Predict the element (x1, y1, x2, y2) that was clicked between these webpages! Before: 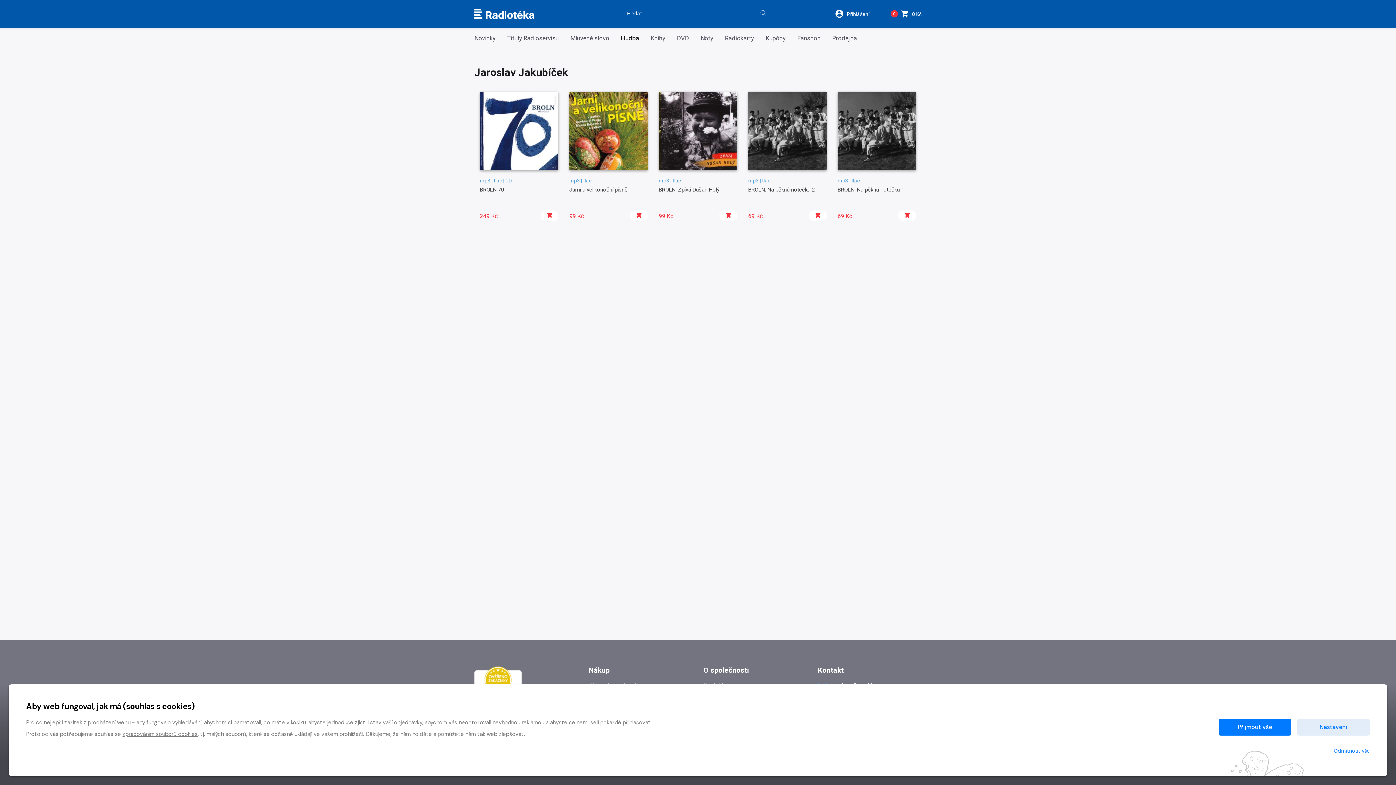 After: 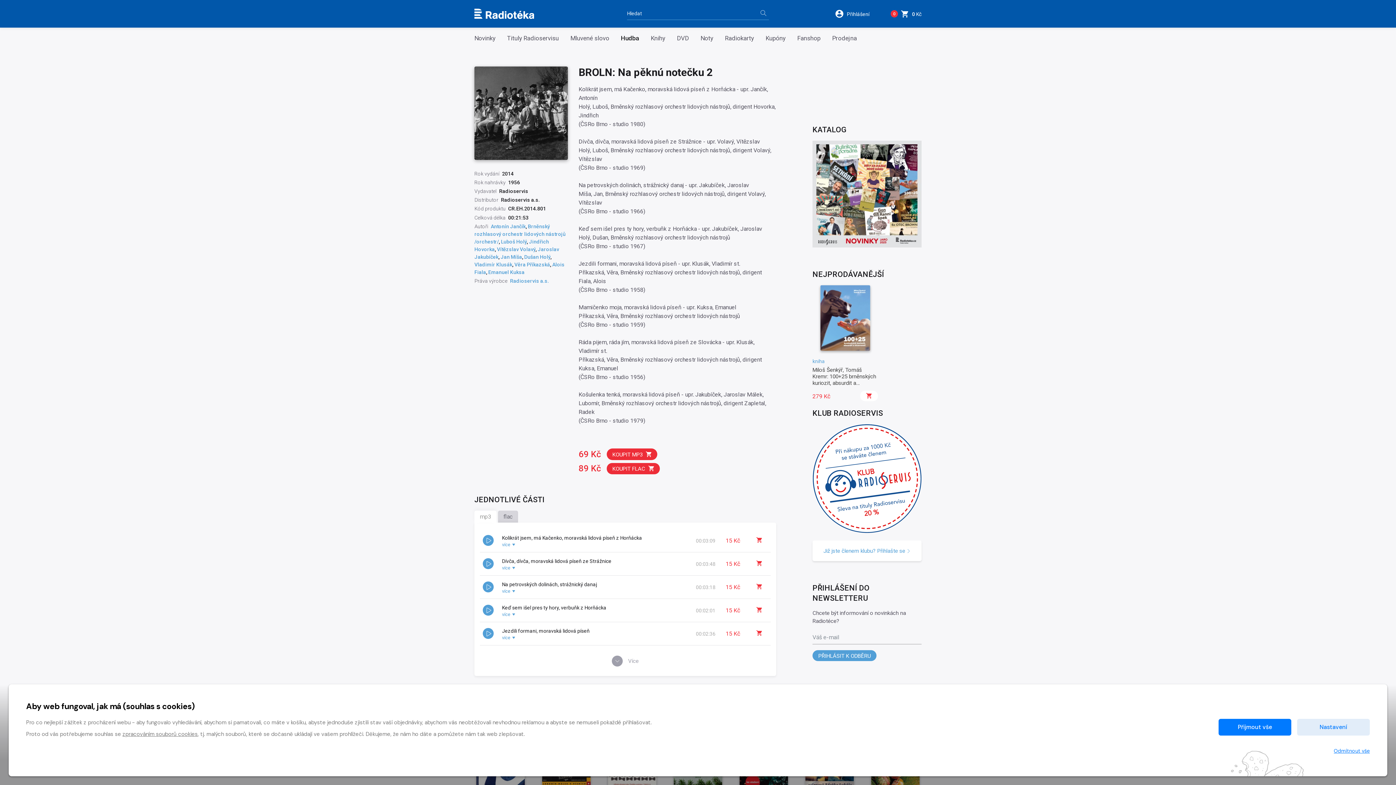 Action: label: BROLN: Na pěknú notečku 2 bbox: (748, 186, 814, 193)